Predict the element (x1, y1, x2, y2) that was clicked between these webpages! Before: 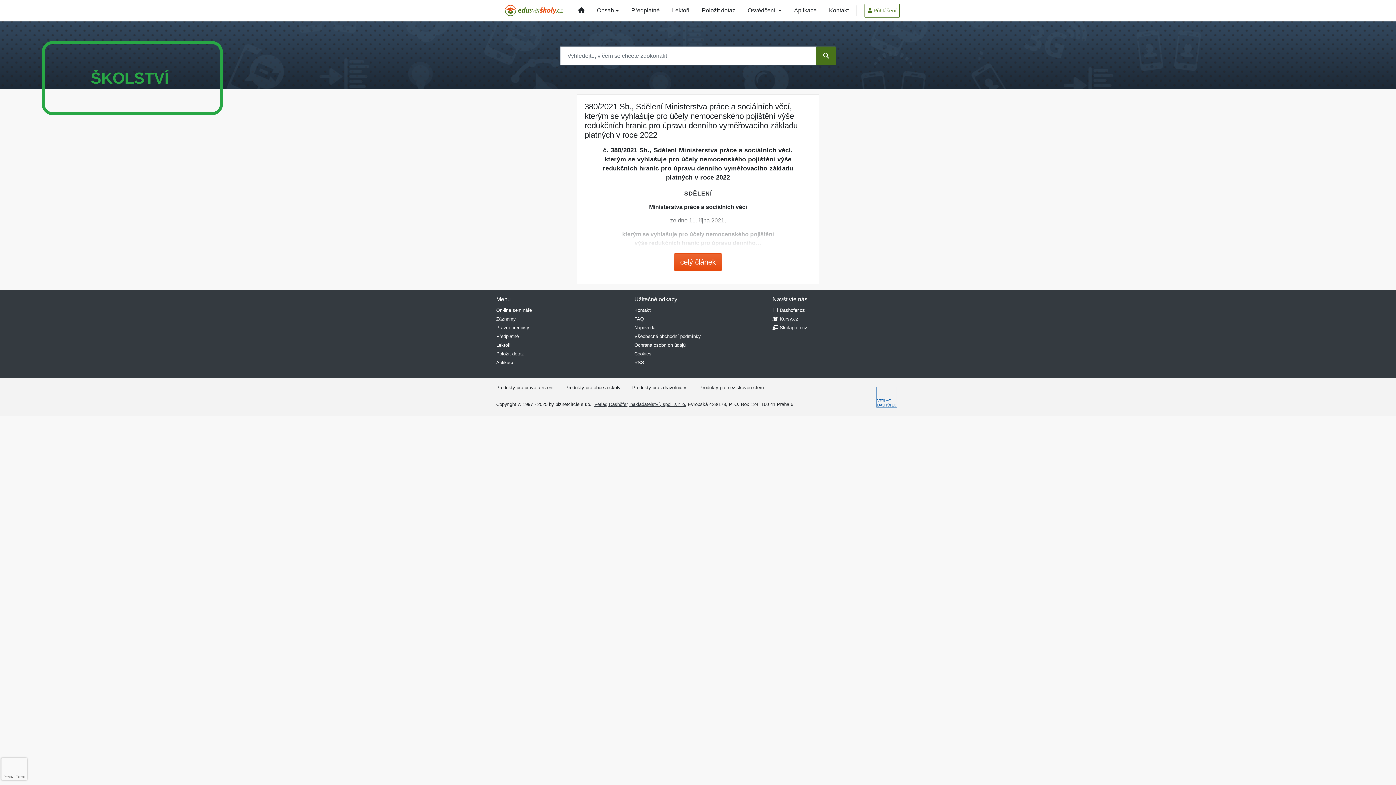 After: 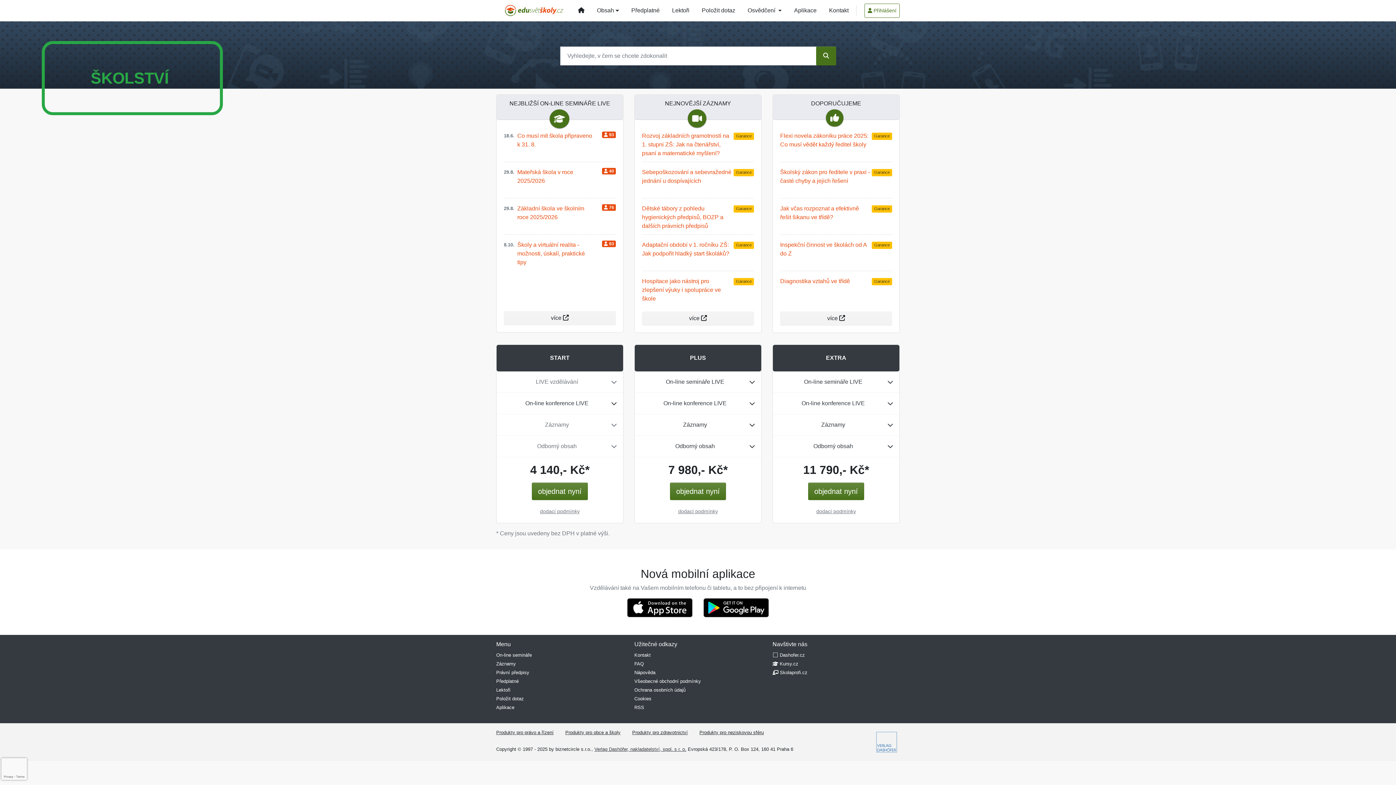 Action: bbox: (496, 359, 514, 365) label: Aplikace